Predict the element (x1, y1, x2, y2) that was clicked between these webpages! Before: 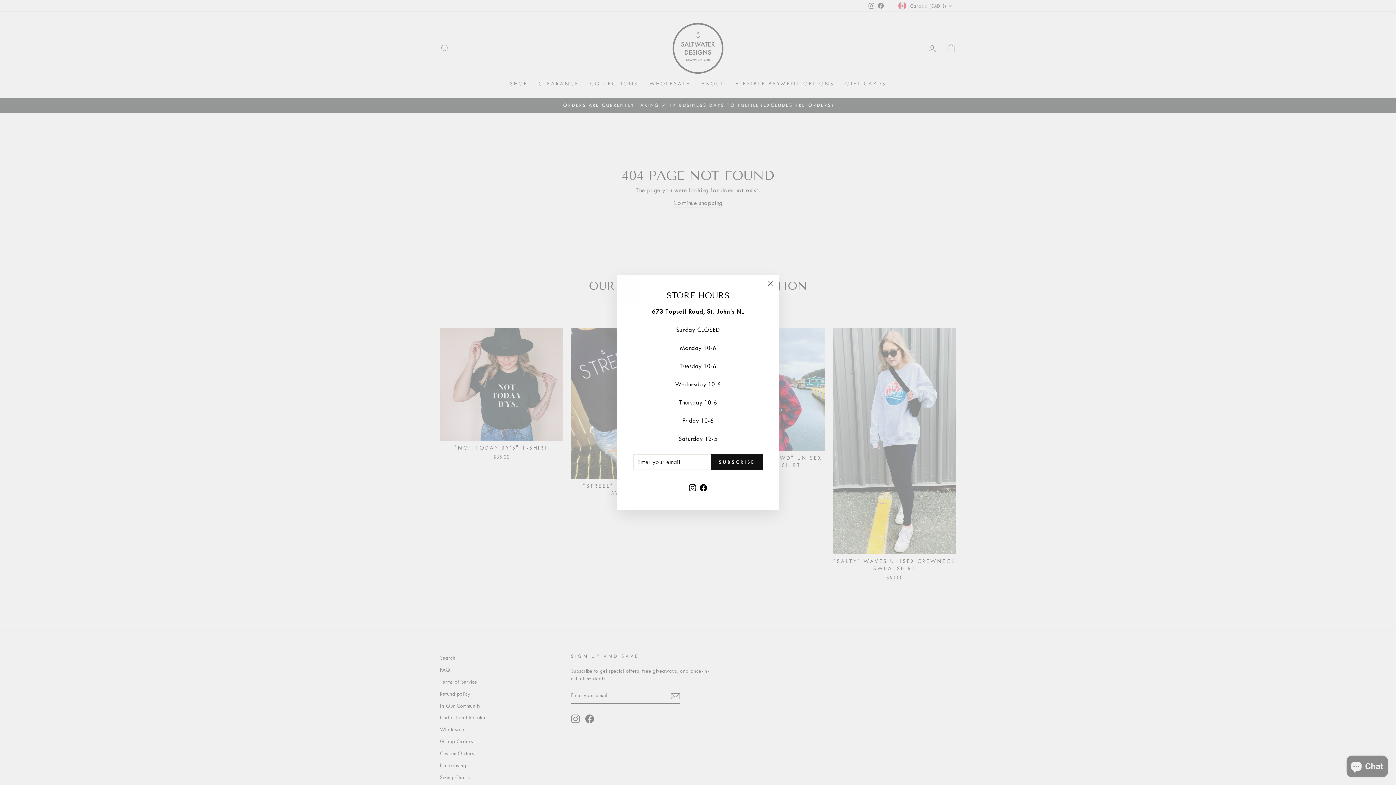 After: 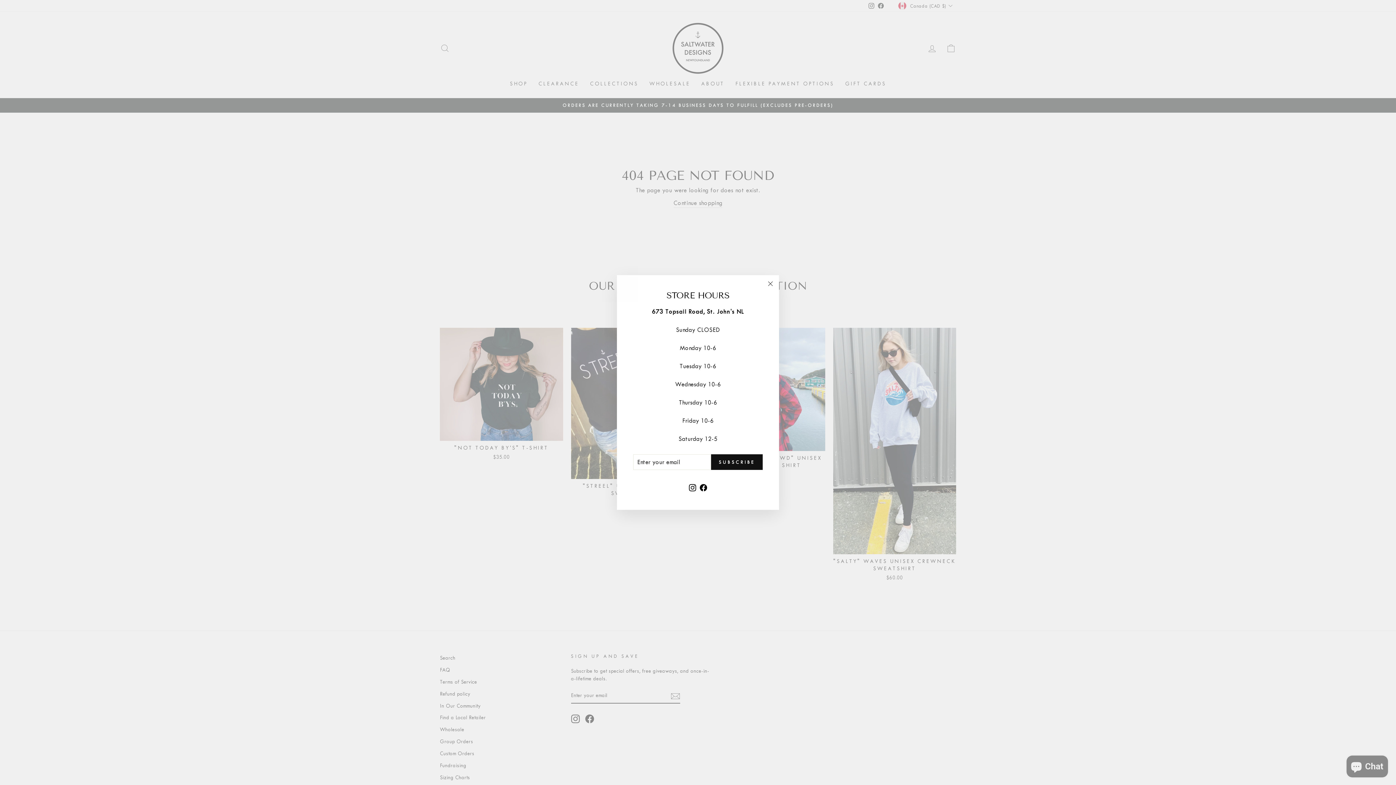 Action: label: Facebook bbox: (698, 481, 709, 493)